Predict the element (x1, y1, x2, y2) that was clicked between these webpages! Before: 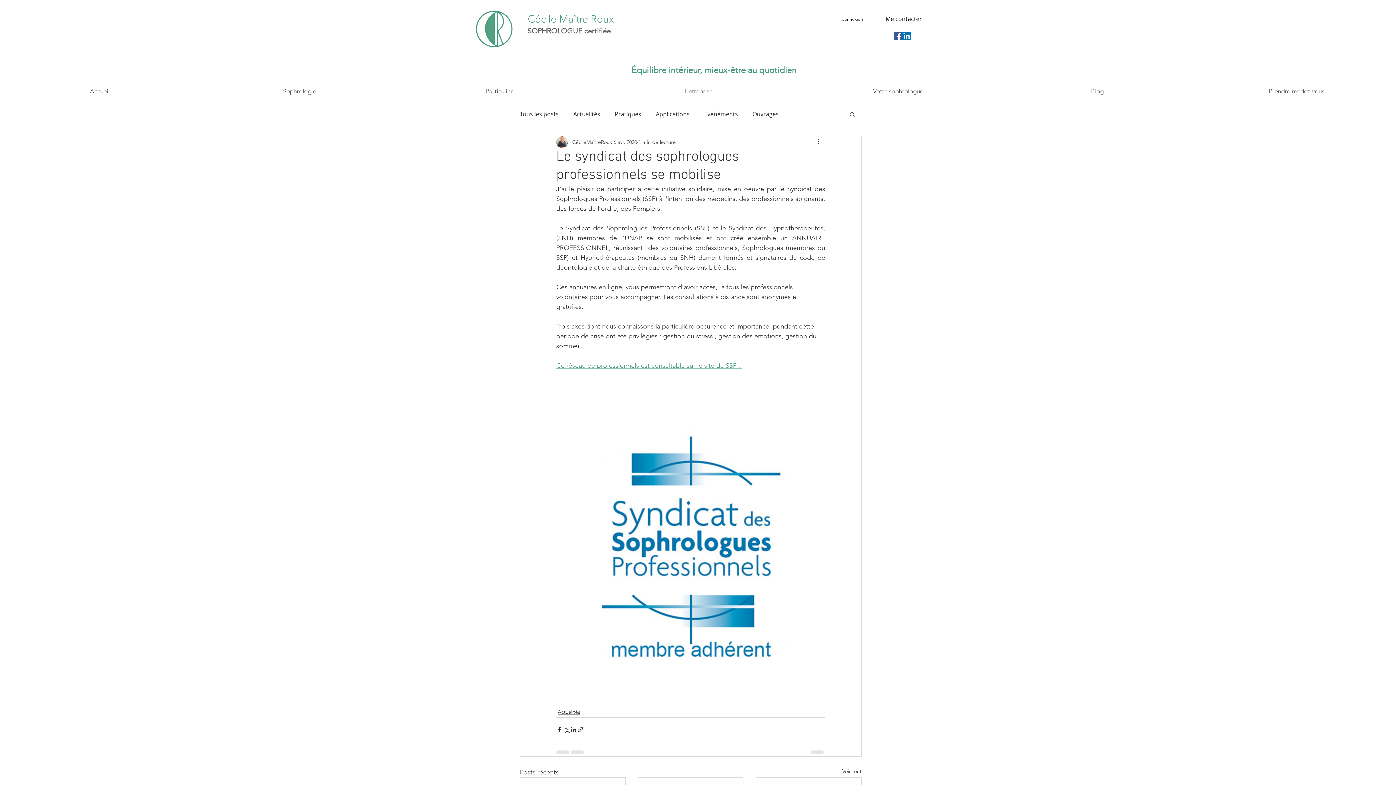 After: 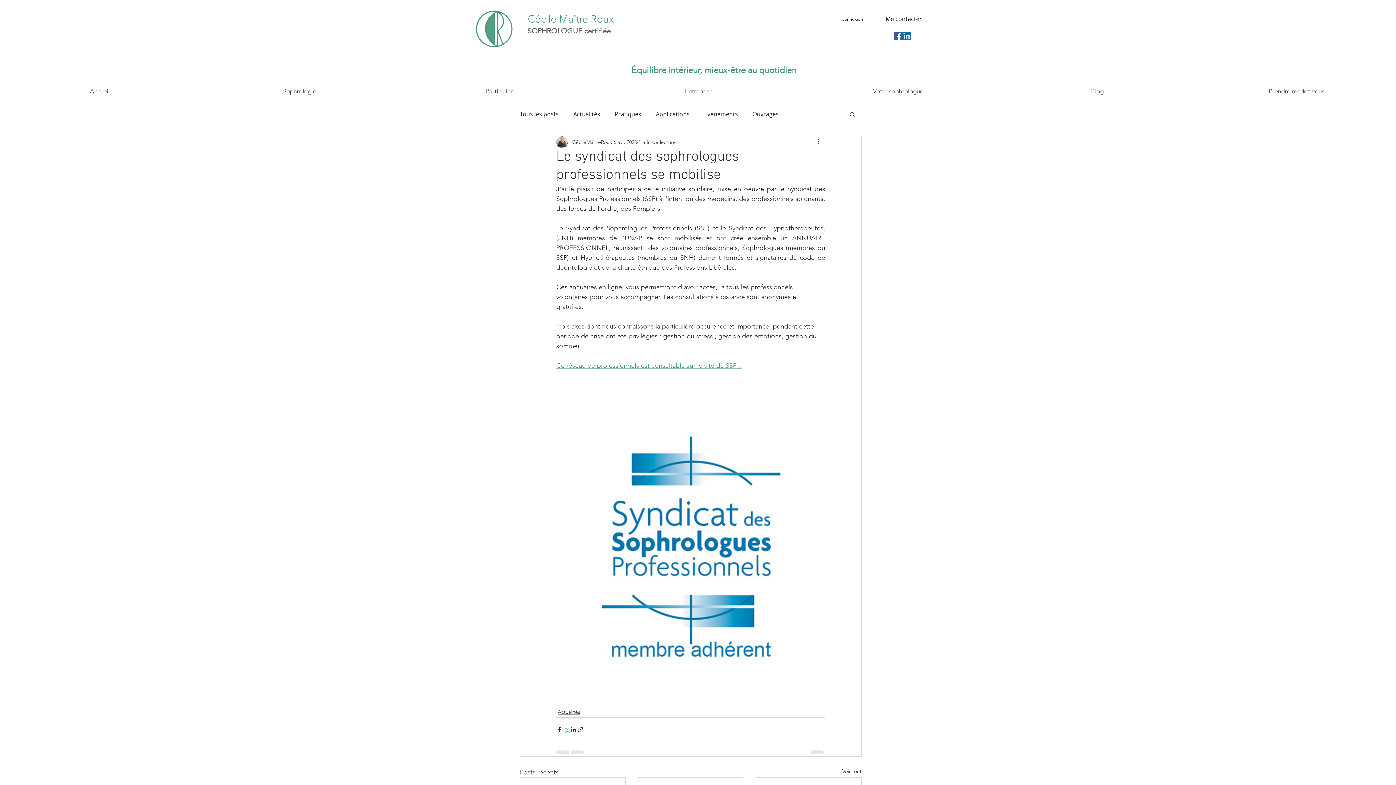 Action: label: Partager via X (Twitter) bbox: (563, 726, 570, 733)